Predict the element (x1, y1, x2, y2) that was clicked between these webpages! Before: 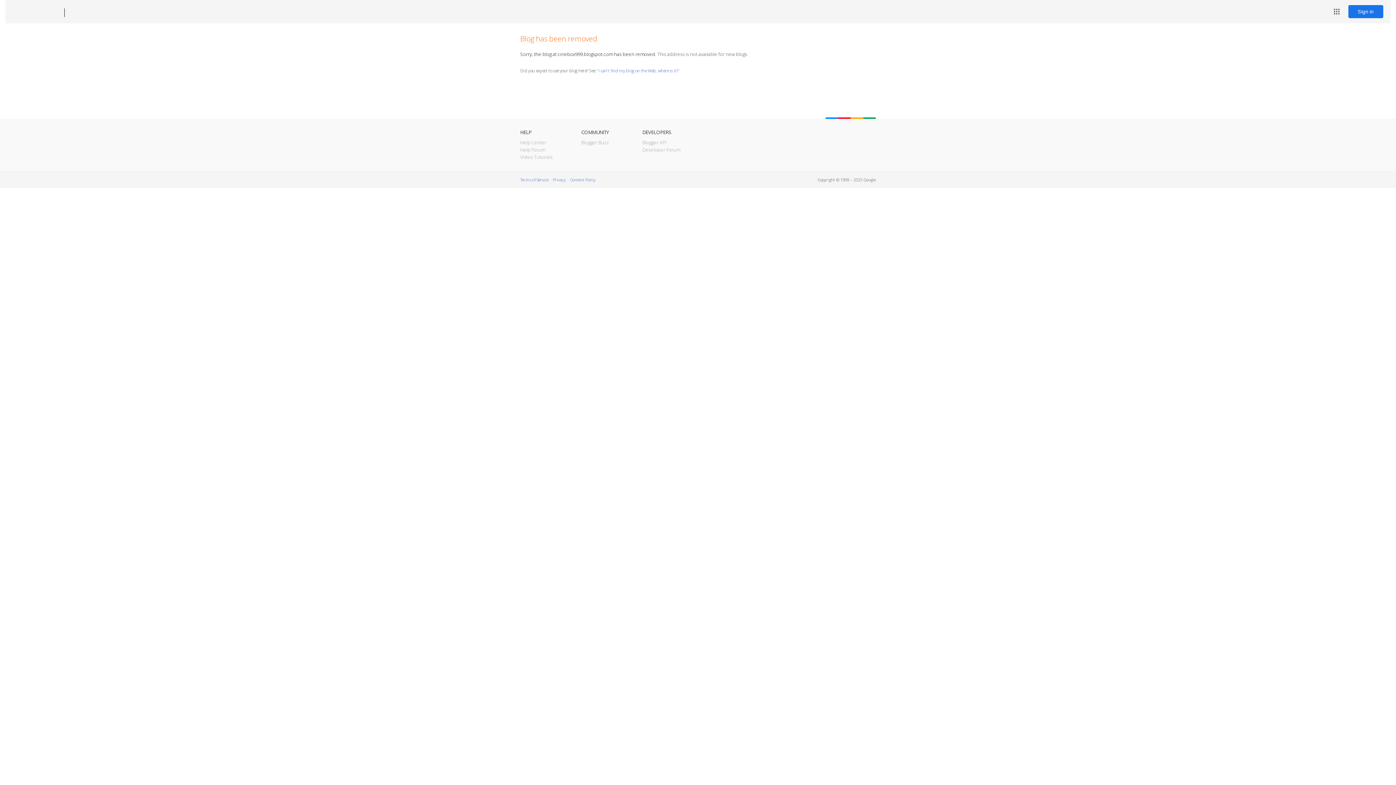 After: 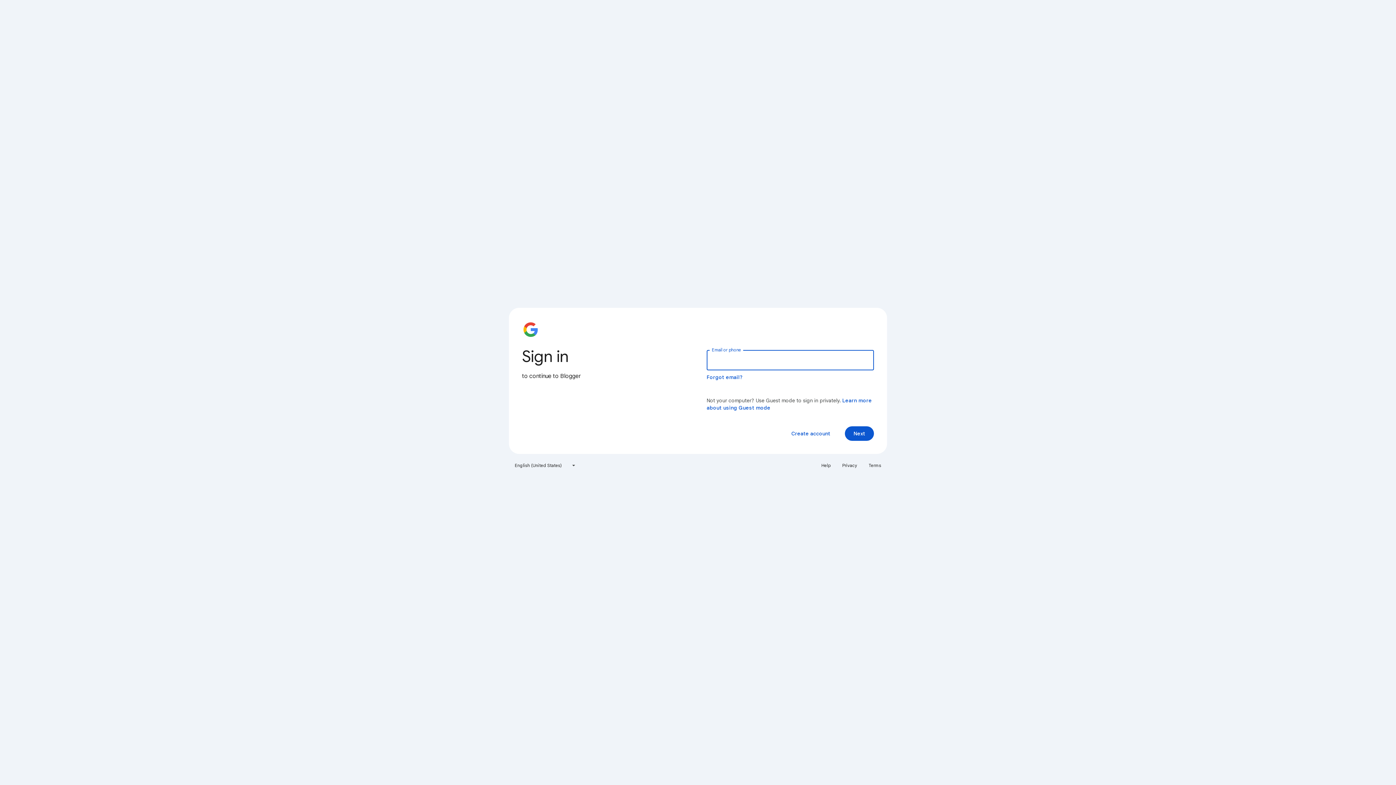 Action: label: Sign in bbox: (1348, 5, 1383, 18)